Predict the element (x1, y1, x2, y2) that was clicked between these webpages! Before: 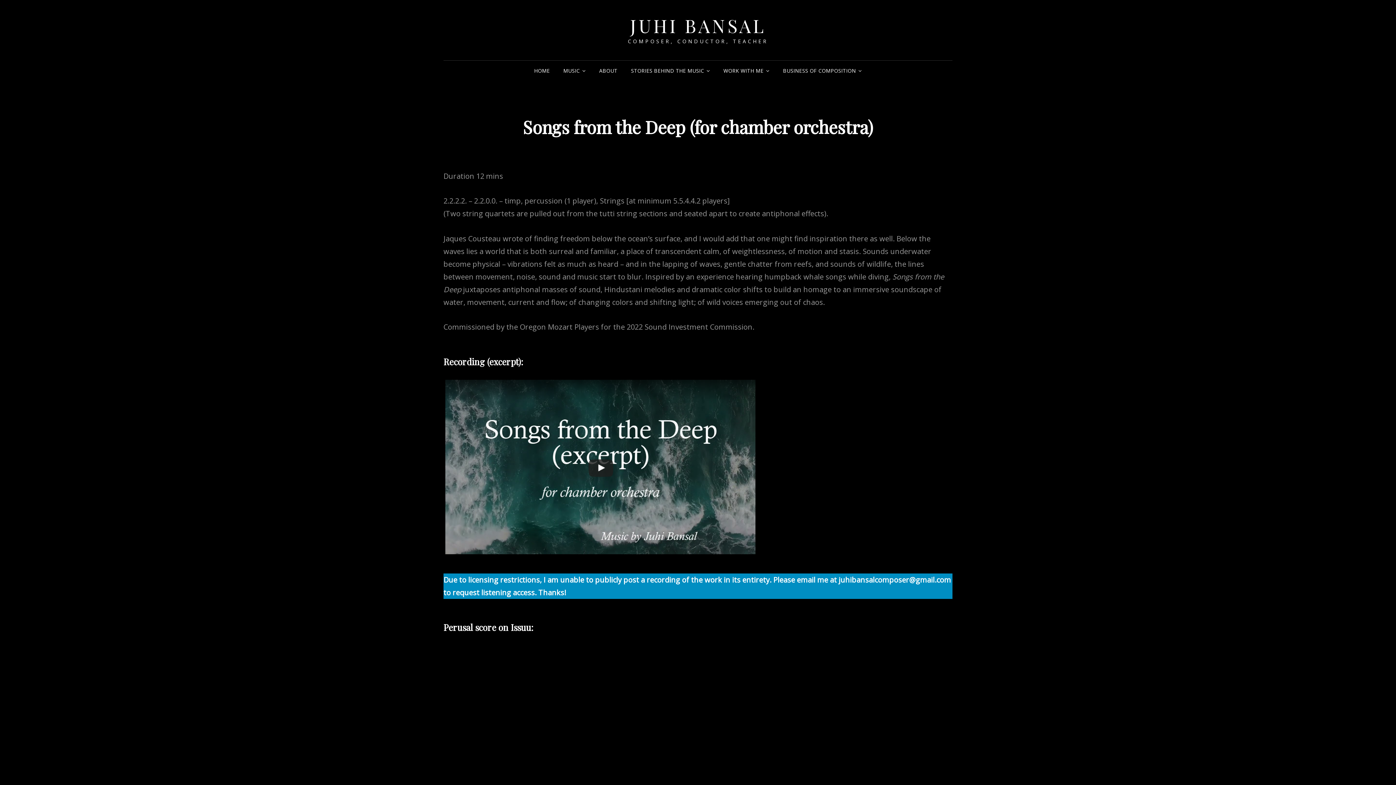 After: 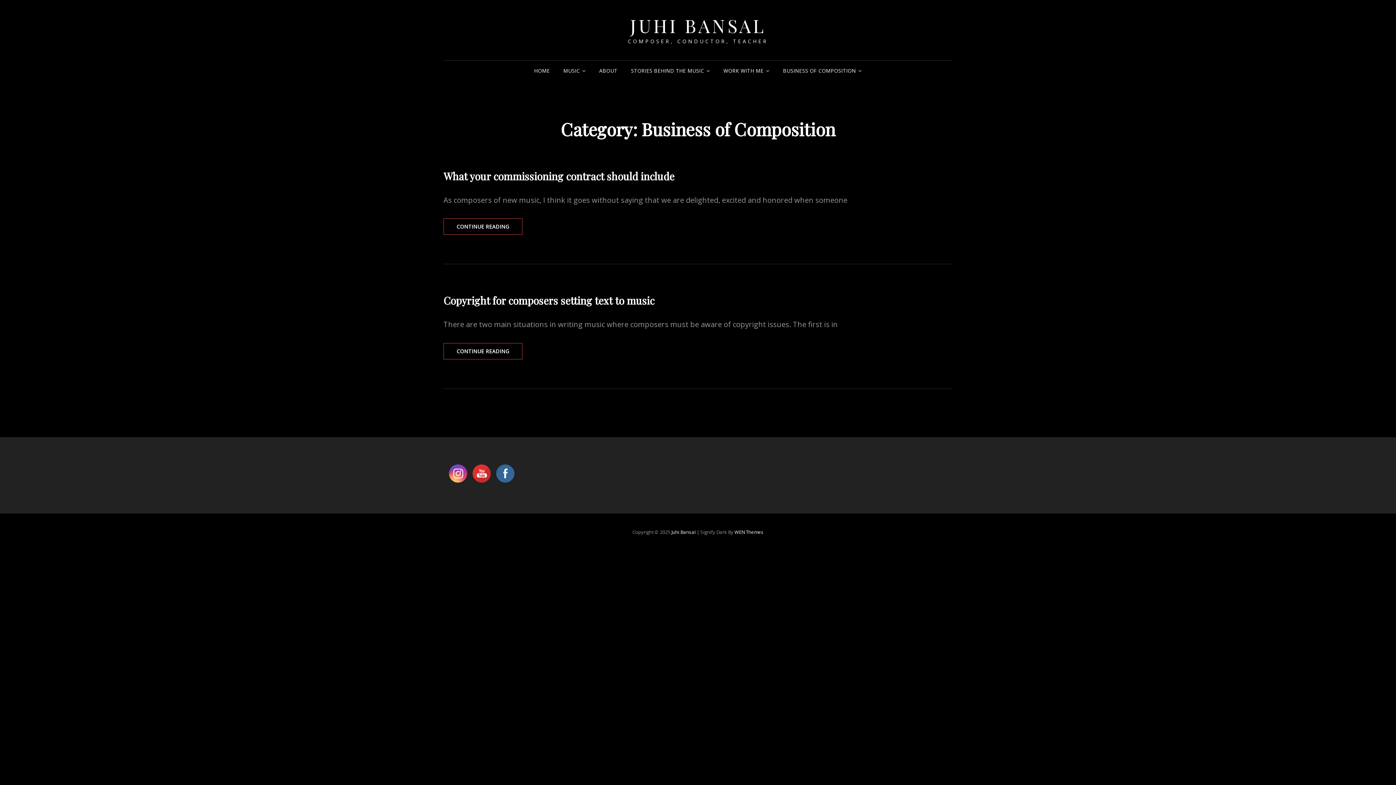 Action: bbox: (777, 60, 867, 81) label: BUSINESS OF COMPOSITION